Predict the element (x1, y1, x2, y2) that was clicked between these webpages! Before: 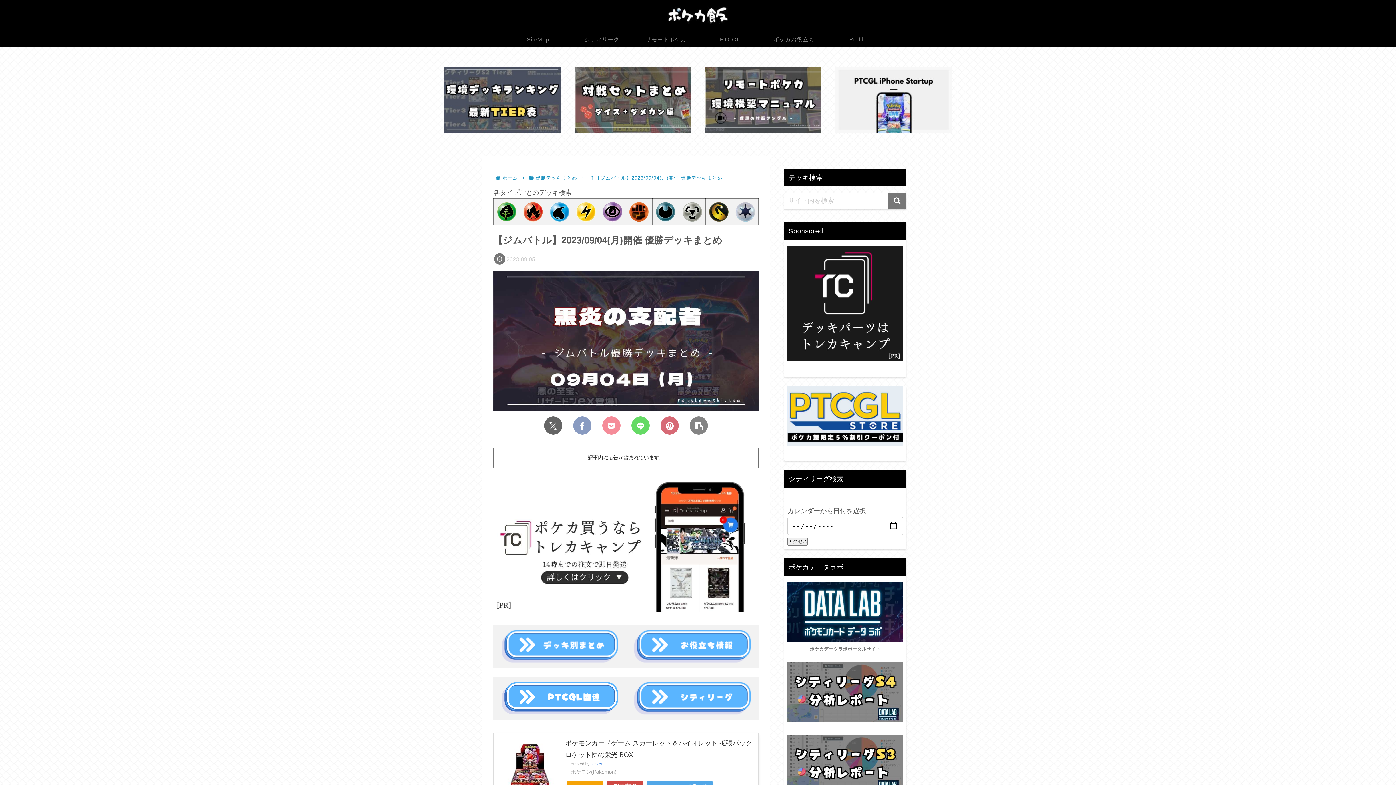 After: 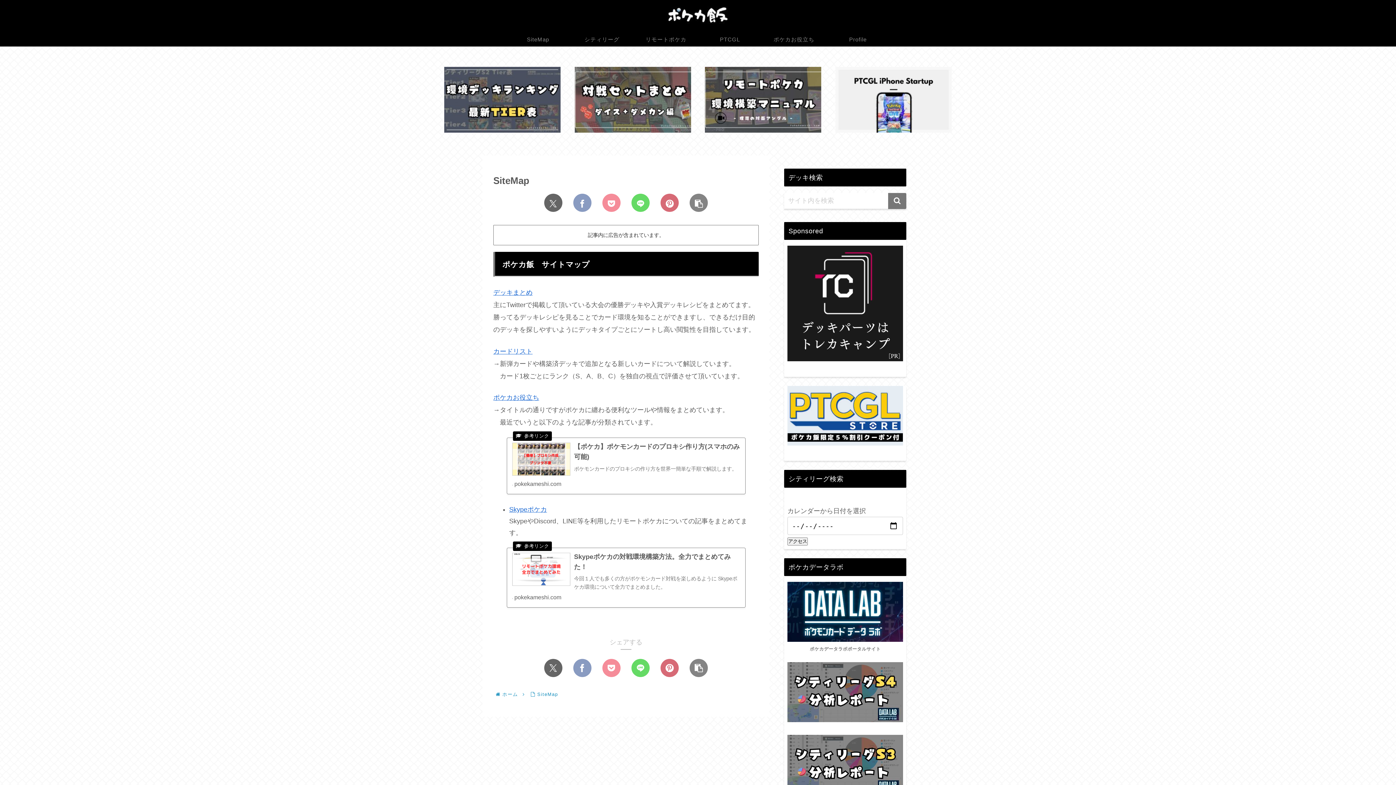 Action: bbox: (506, 32, 570, 46) label: SiteMap